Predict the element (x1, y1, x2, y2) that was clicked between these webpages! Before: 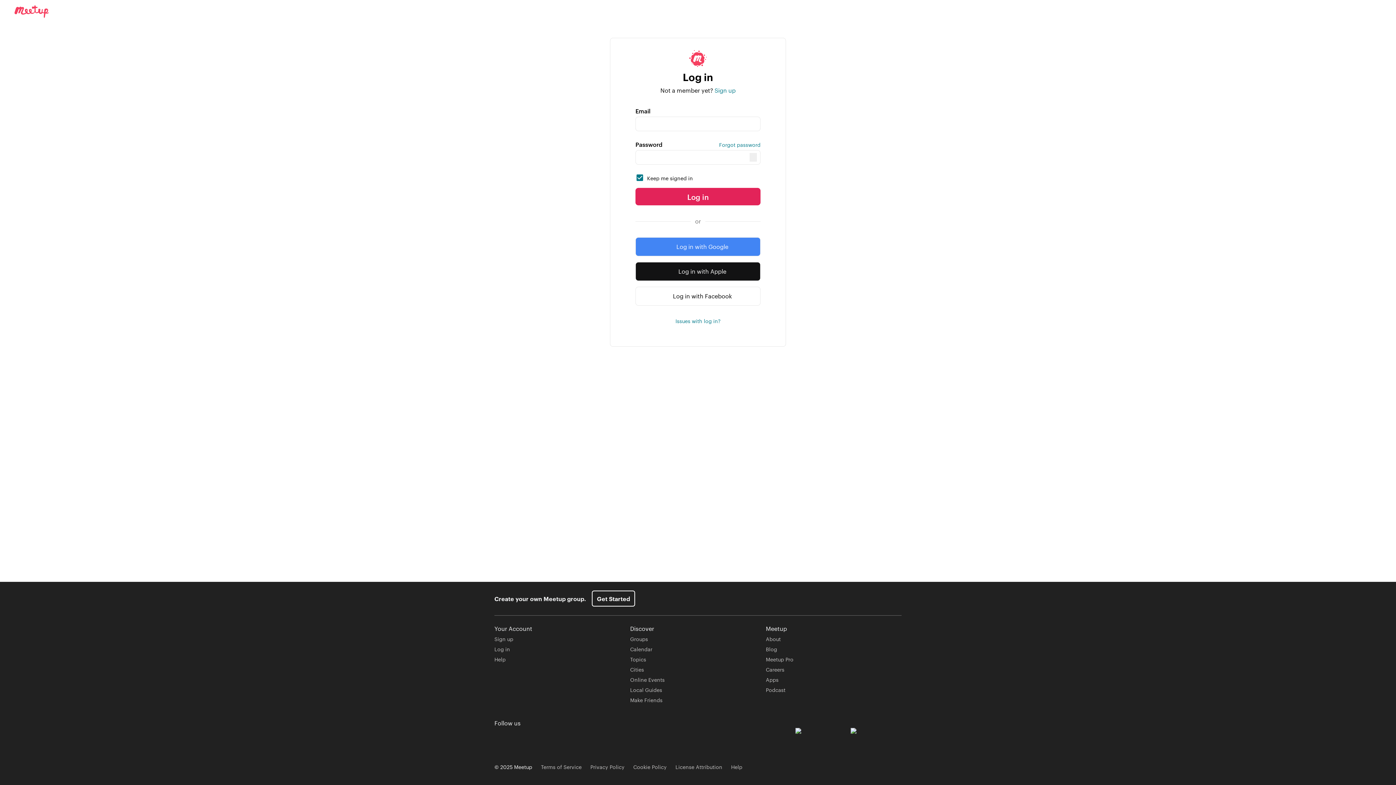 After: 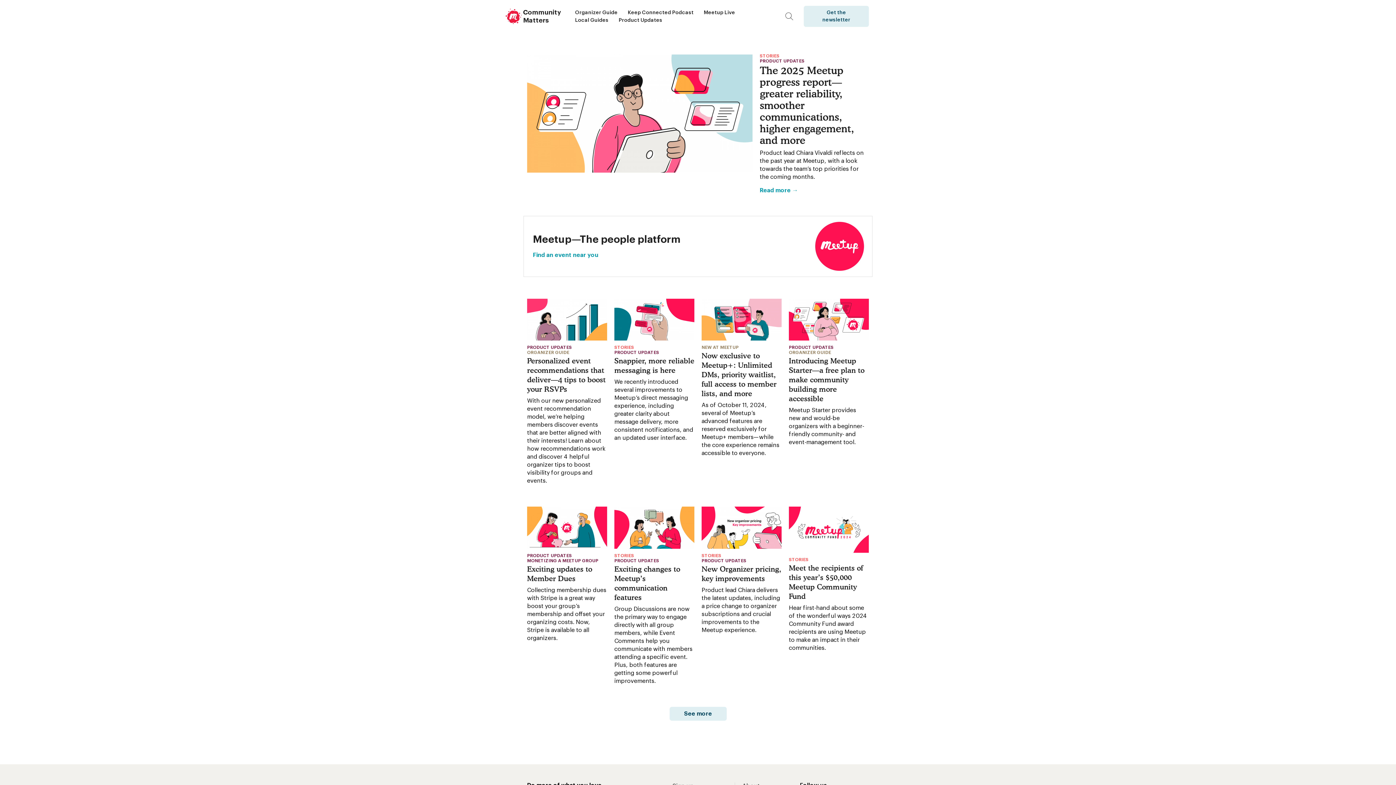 Action: label: Blog bbox: (766, 645, 777, 653)